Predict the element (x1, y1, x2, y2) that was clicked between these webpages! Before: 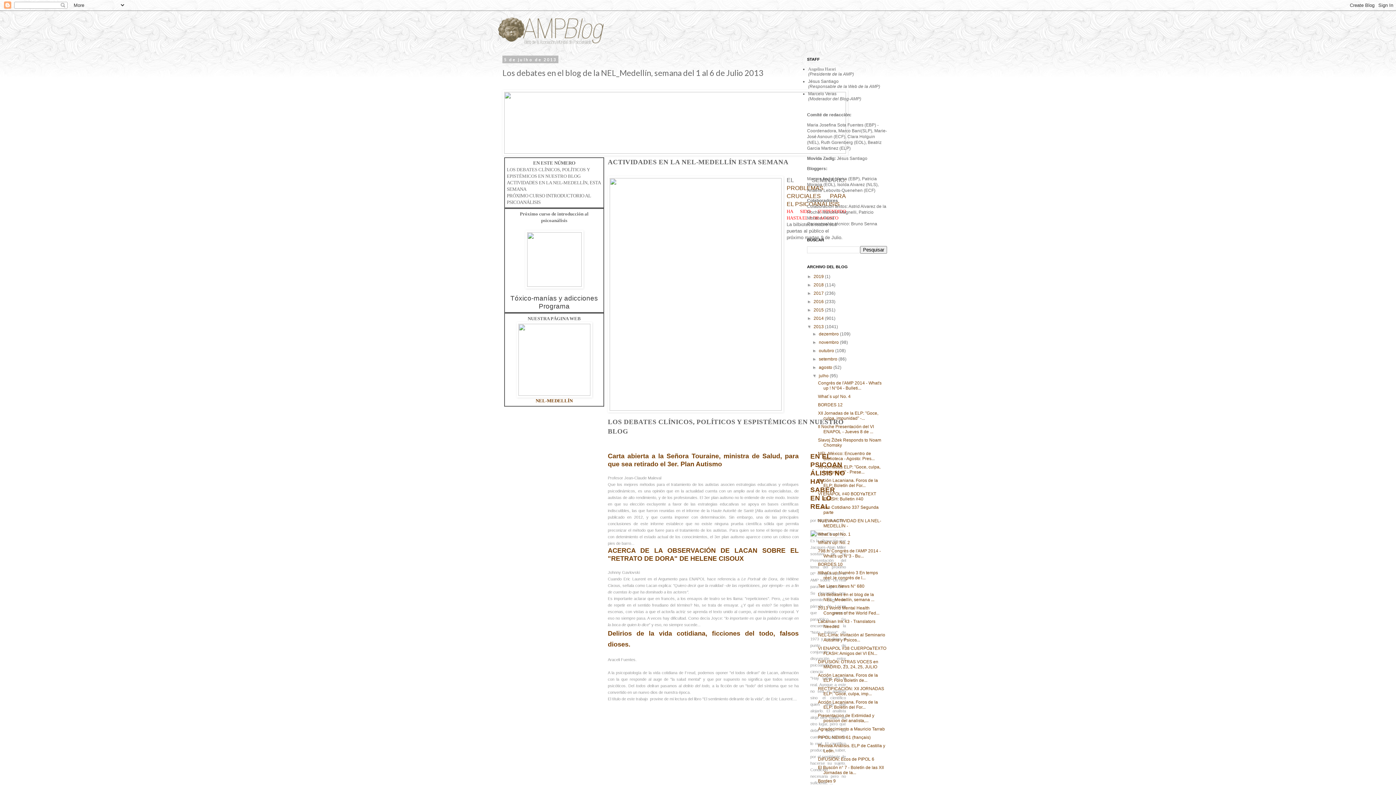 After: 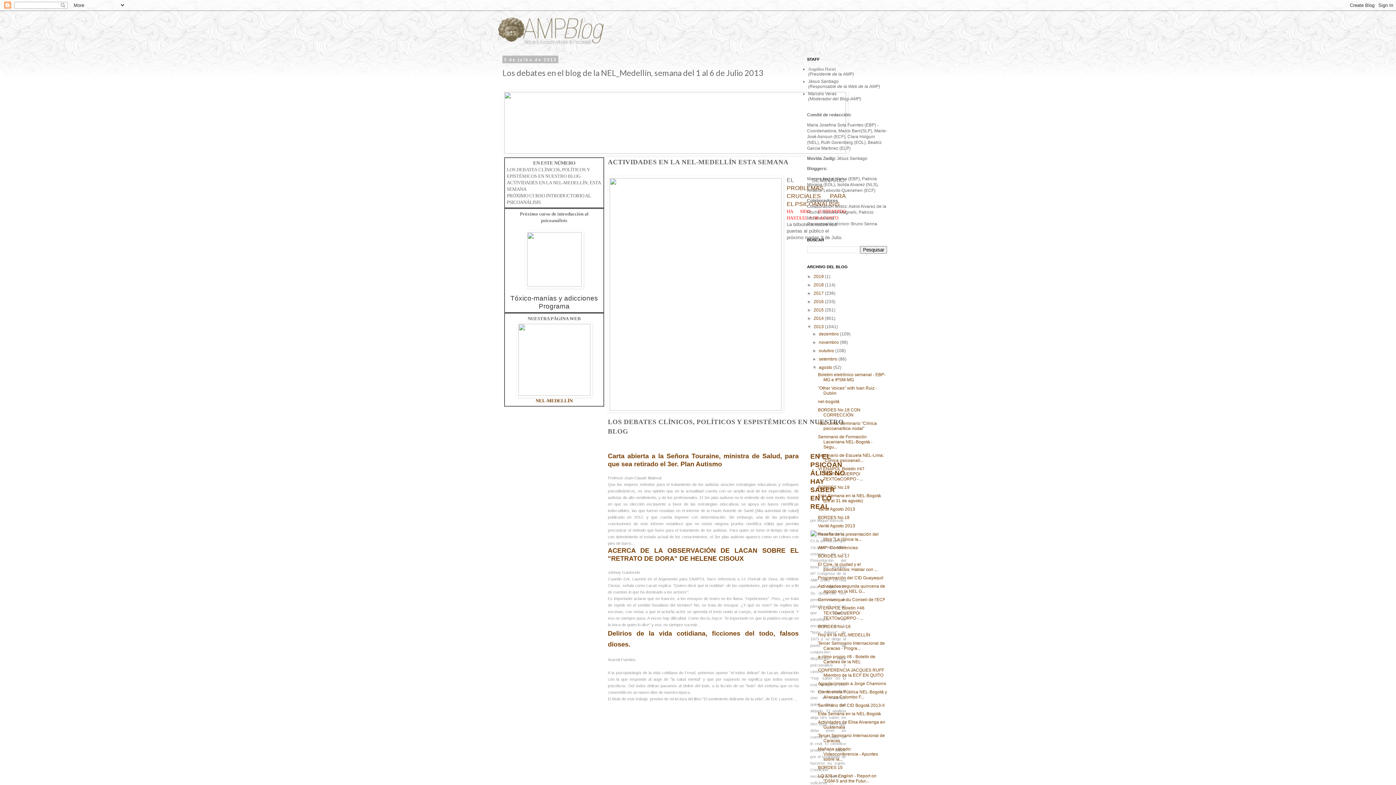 Action: label: ►   bbox: (812, 365, 819, 370)